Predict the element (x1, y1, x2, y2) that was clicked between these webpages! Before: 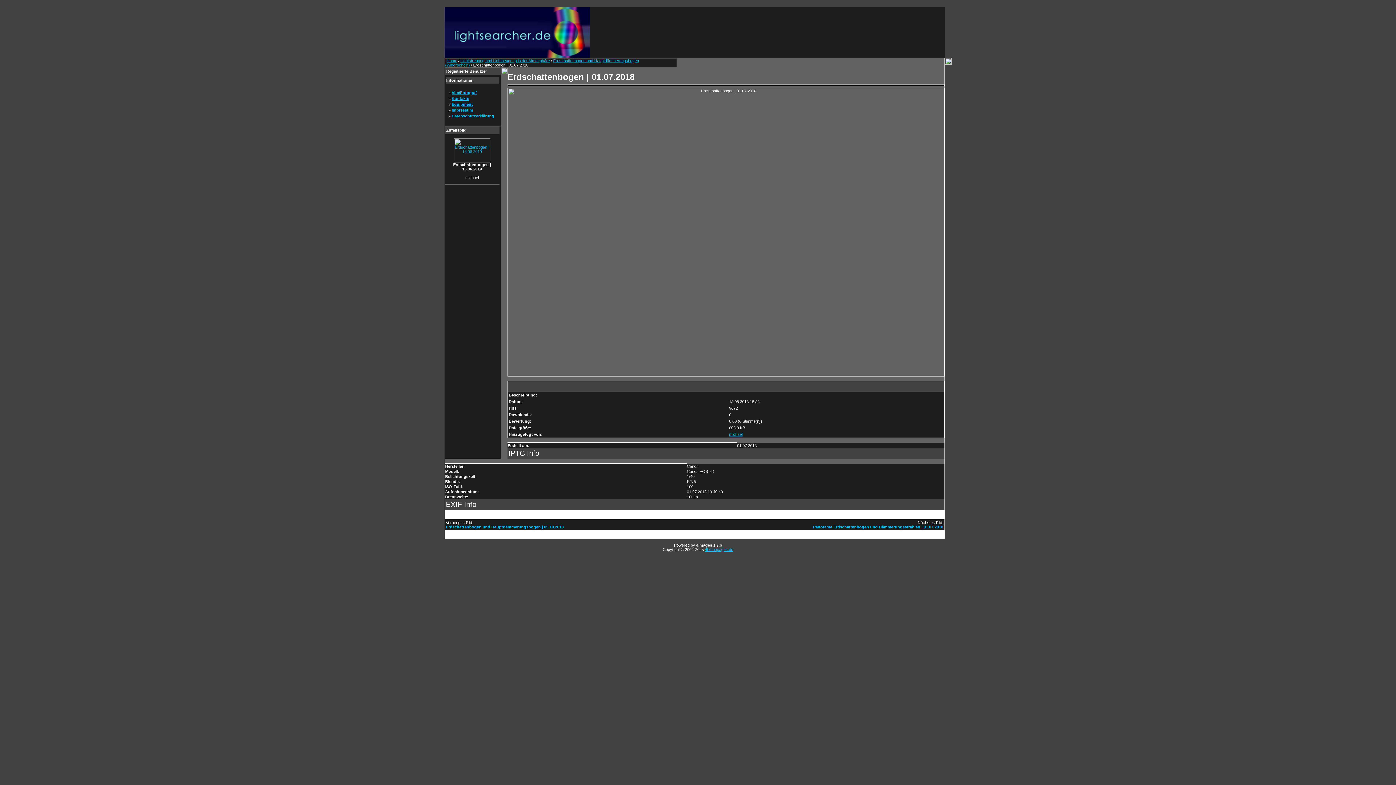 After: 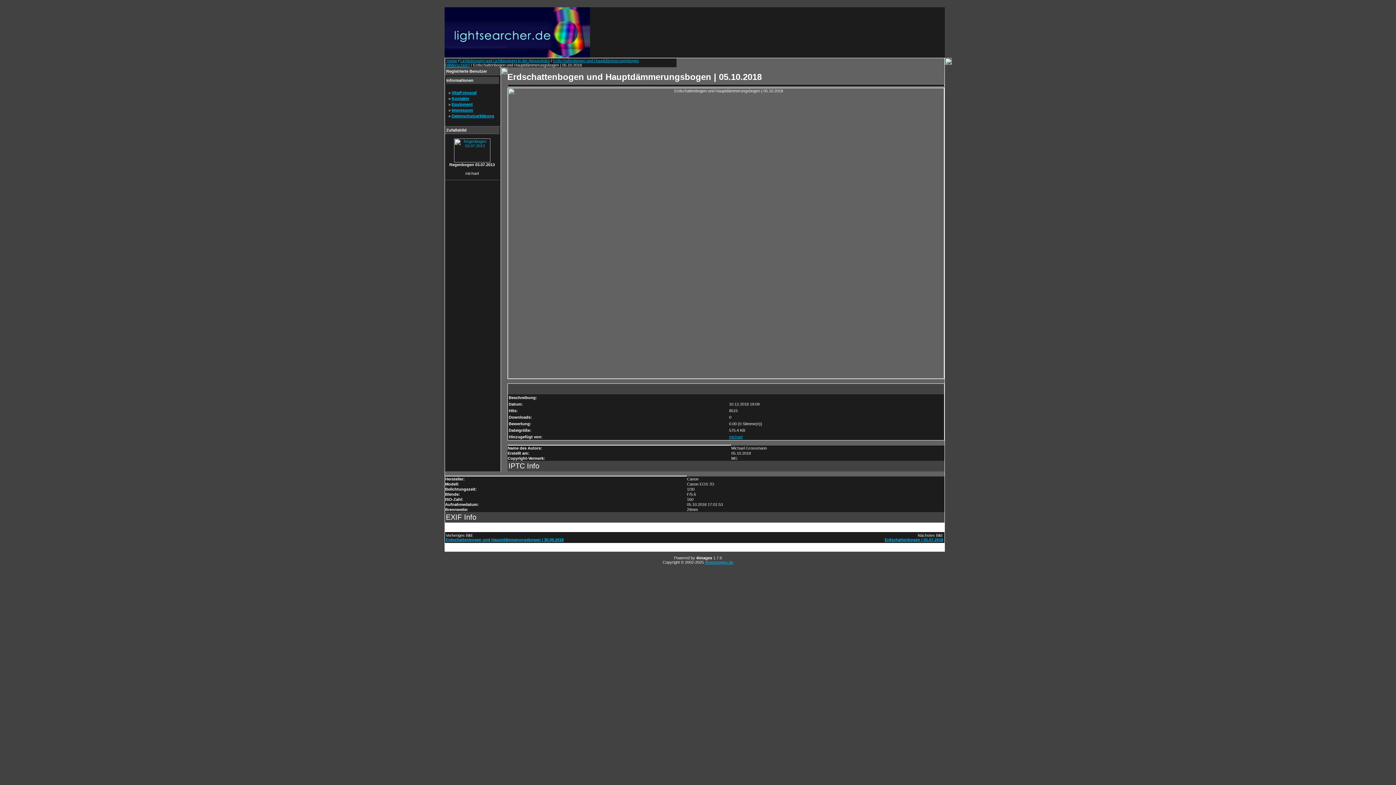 Action: label: Erdschattenbogen und Hauptdämmerungsbogen | 05.10.2018 bbox: (446, 525, 563, 529)